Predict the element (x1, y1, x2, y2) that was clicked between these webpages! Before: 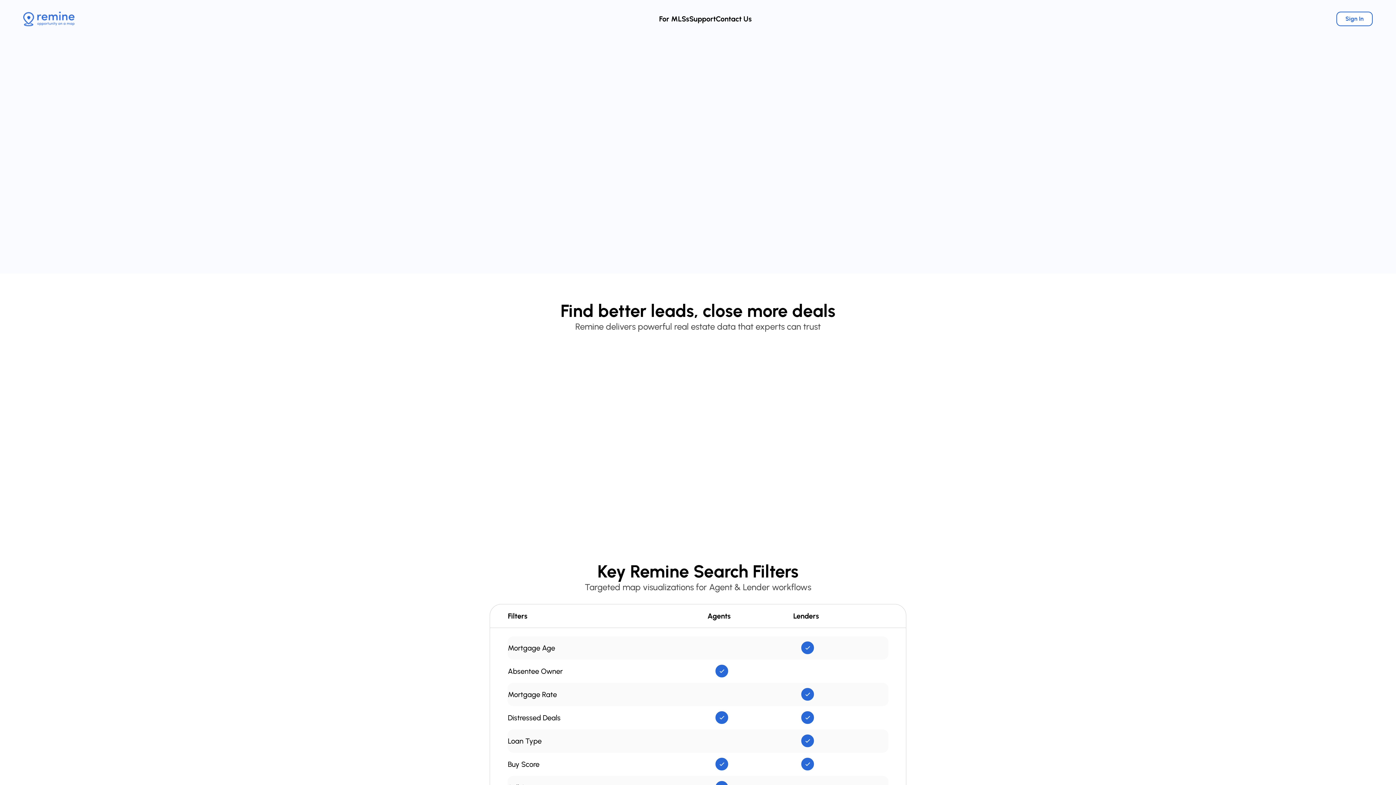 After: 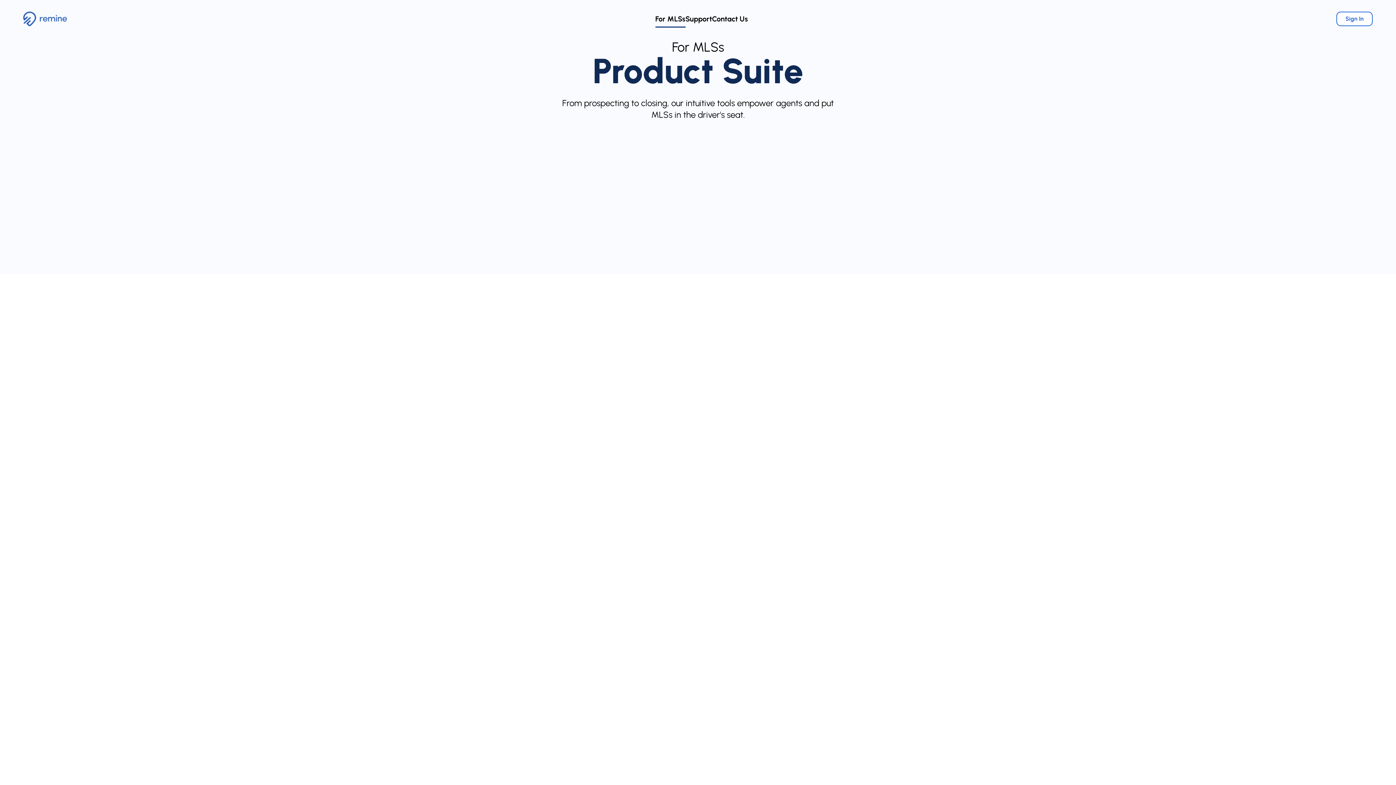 Action: label: For MLSs bbox: (659, 14, 689, 23)